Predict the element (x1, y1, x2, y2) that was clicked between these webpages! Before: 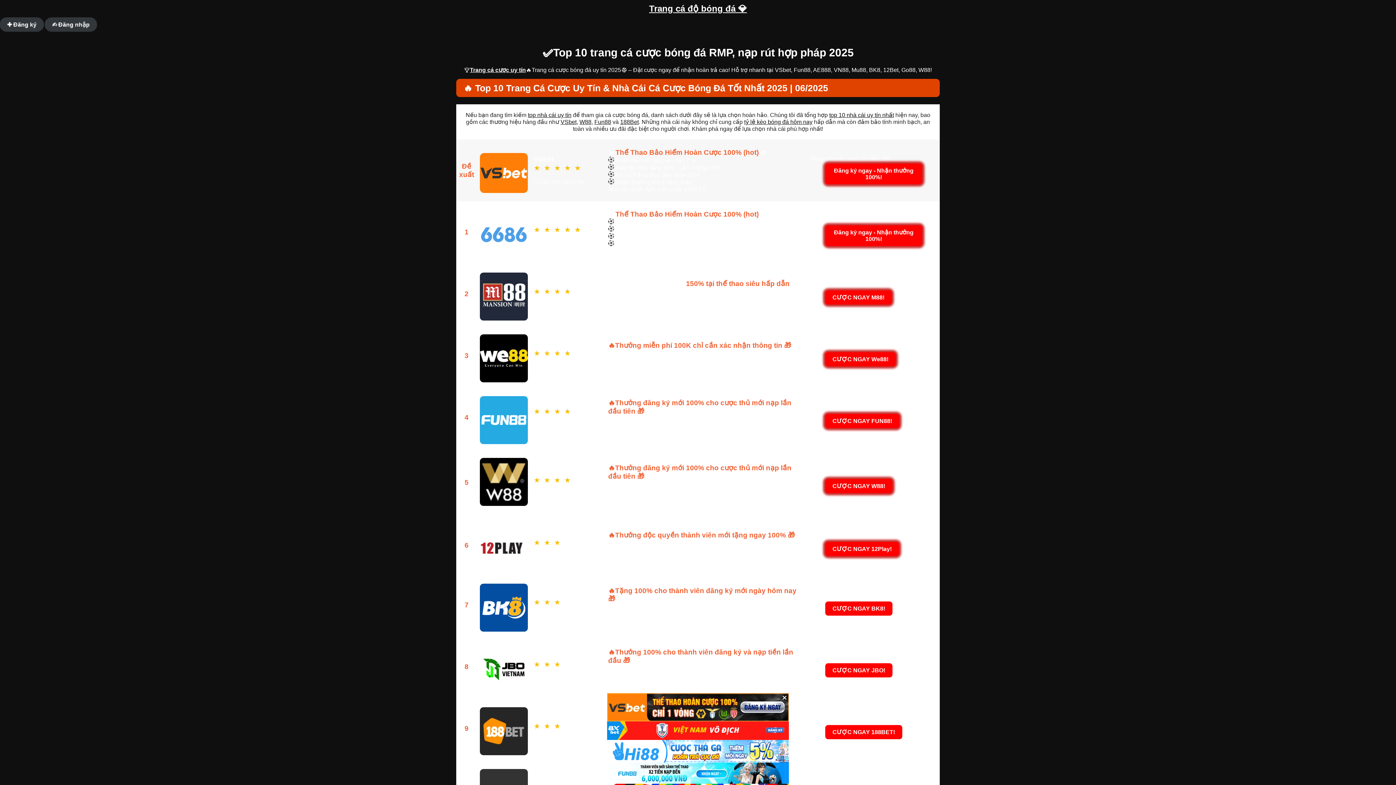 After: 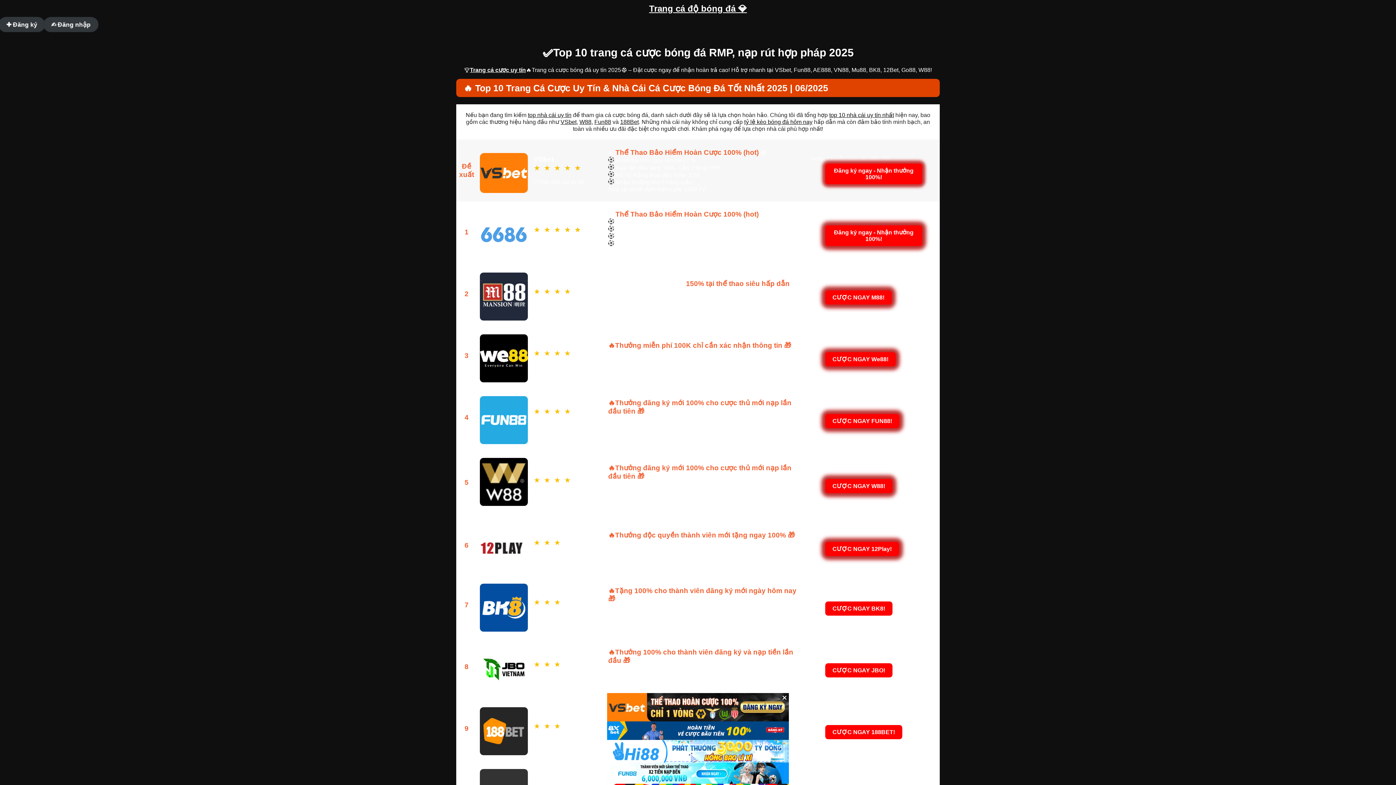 Action: bbox: (560, 118, 576, 125) label: VSbet